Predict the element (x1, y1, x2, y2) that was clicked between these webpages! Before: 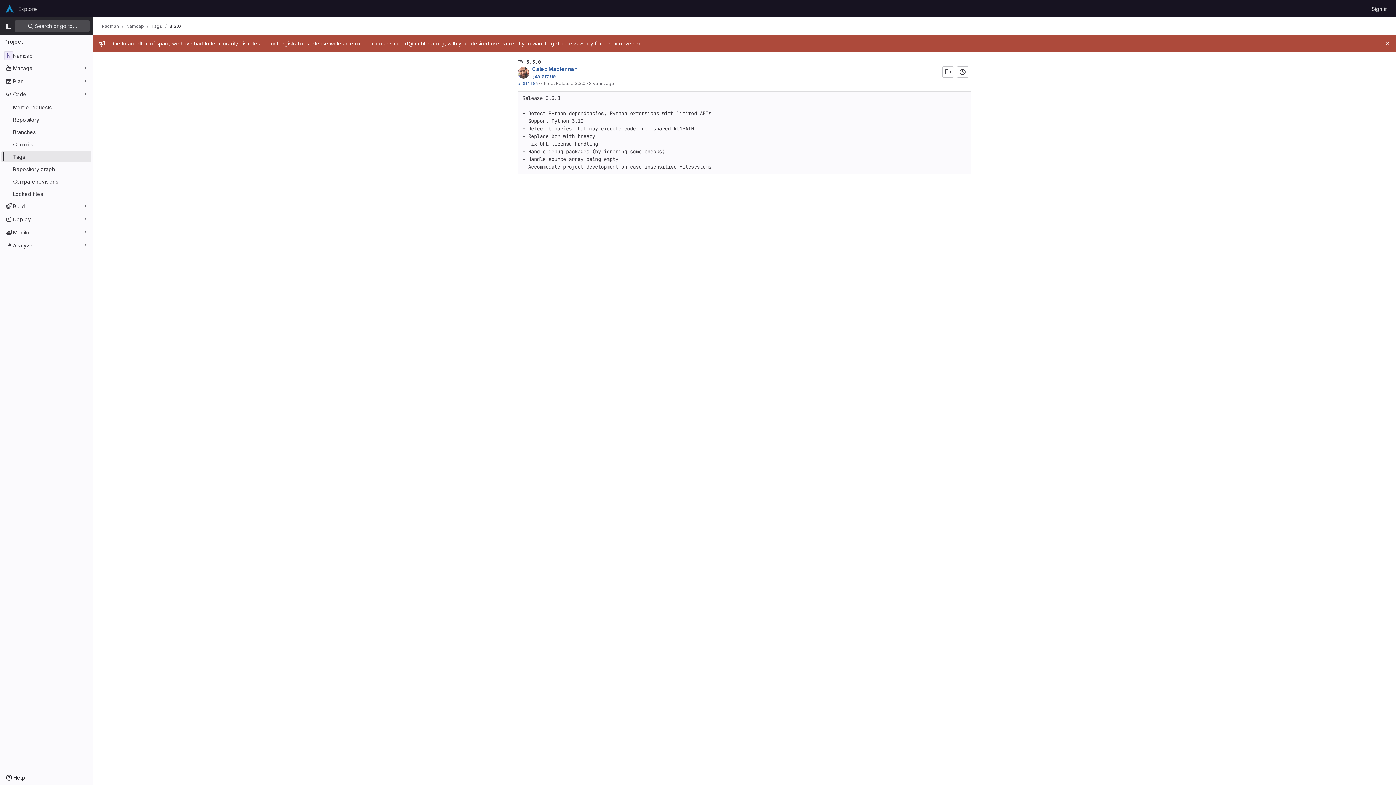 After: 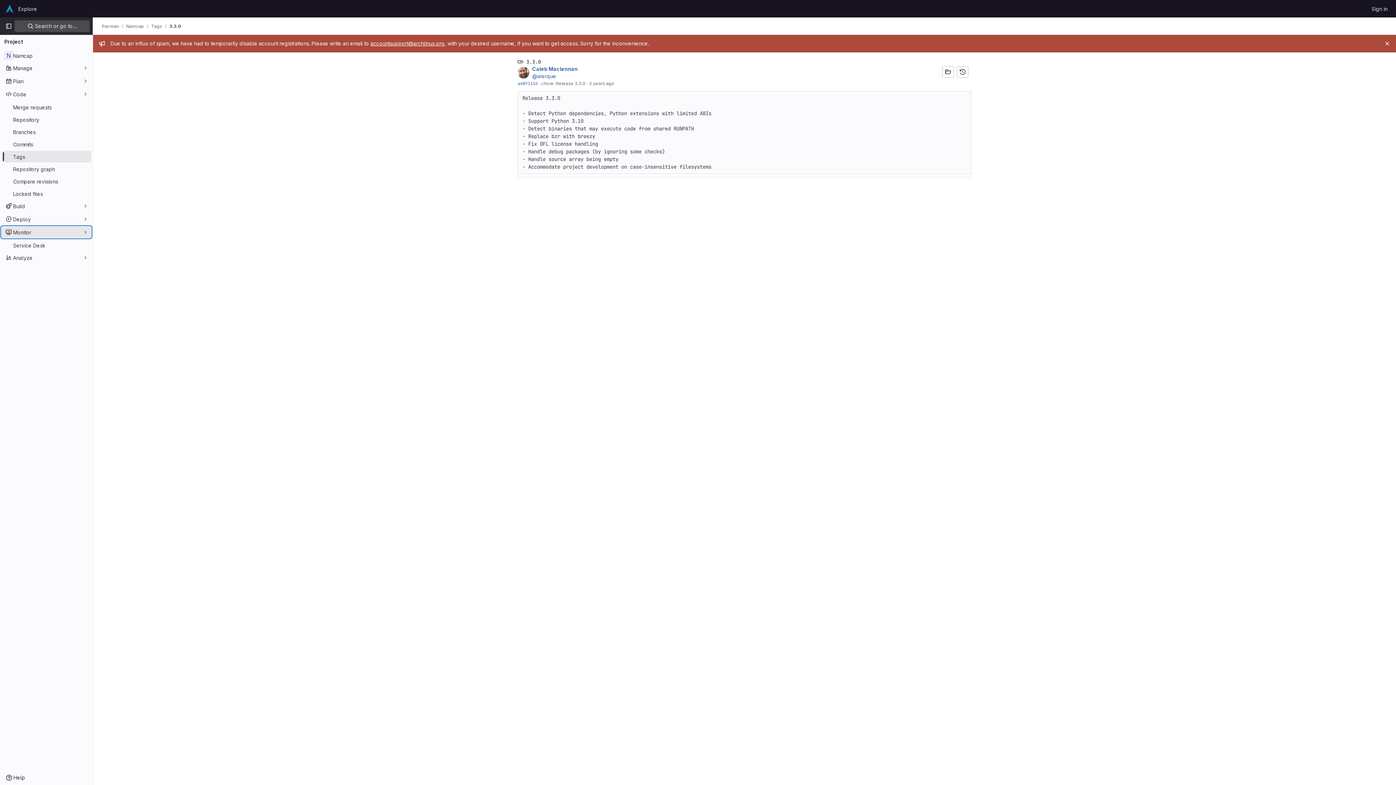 Action: label: Monitor bbox: (1, 226, 91, 238)